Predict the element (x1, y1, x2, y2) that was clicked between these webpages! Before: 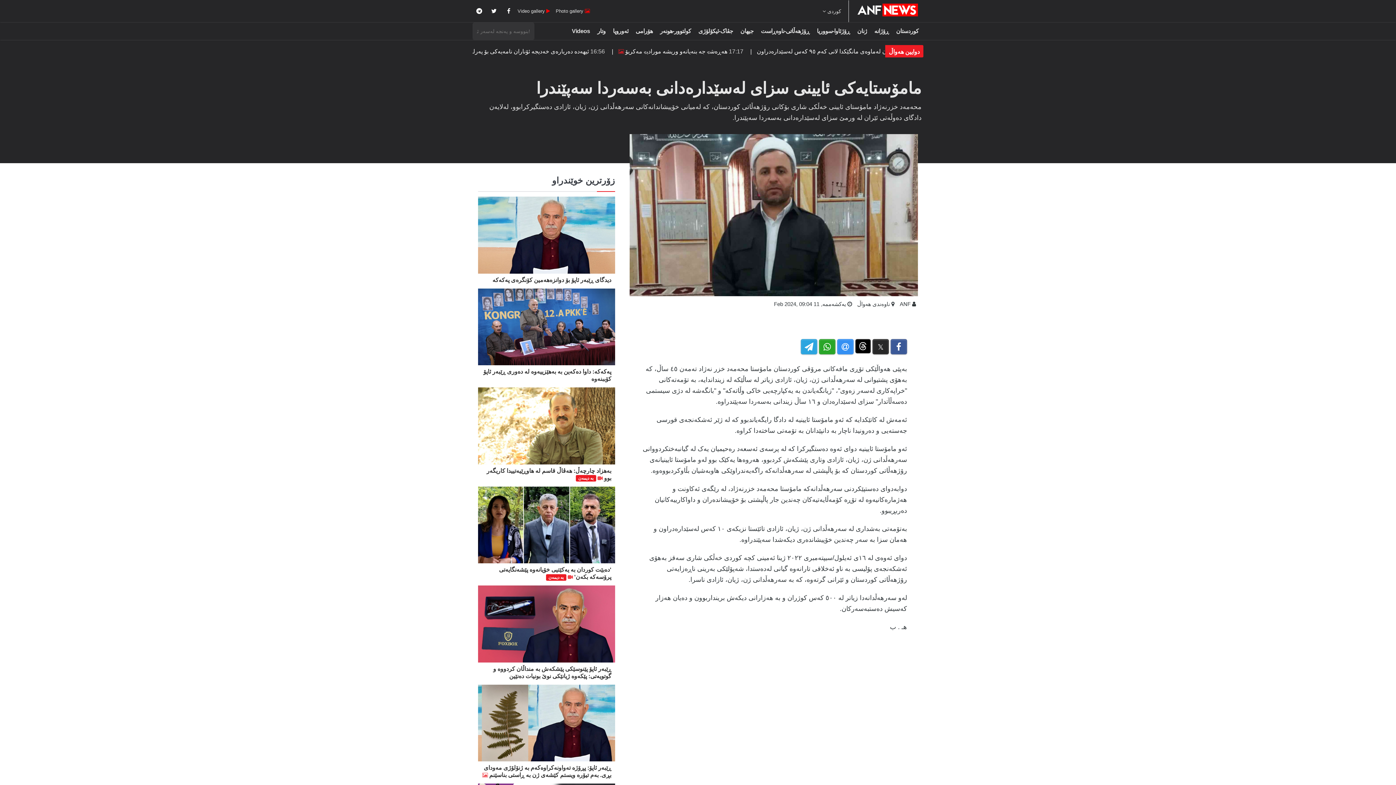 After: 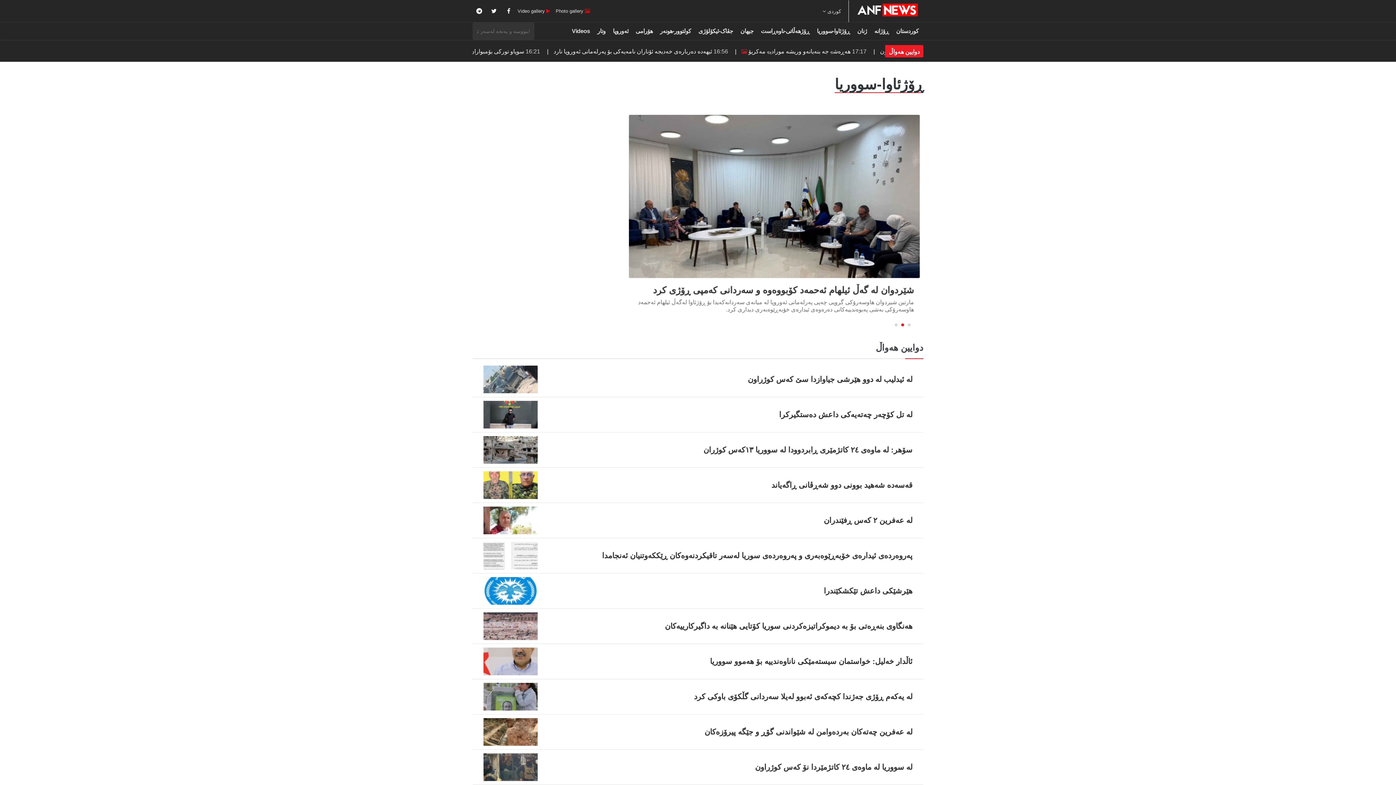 Action: label: ڕۆژئاوا-سووریا bbox: (814, 25, 852, 37)